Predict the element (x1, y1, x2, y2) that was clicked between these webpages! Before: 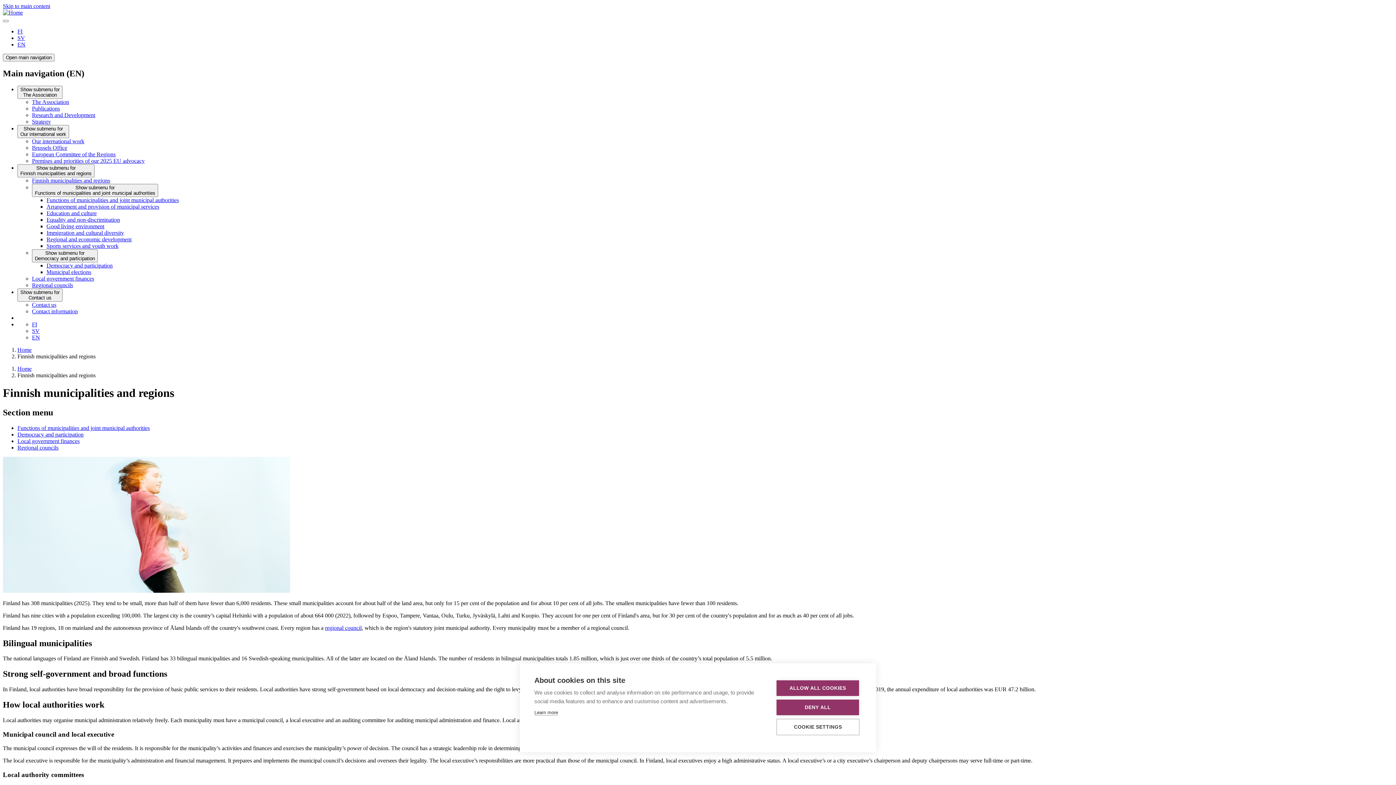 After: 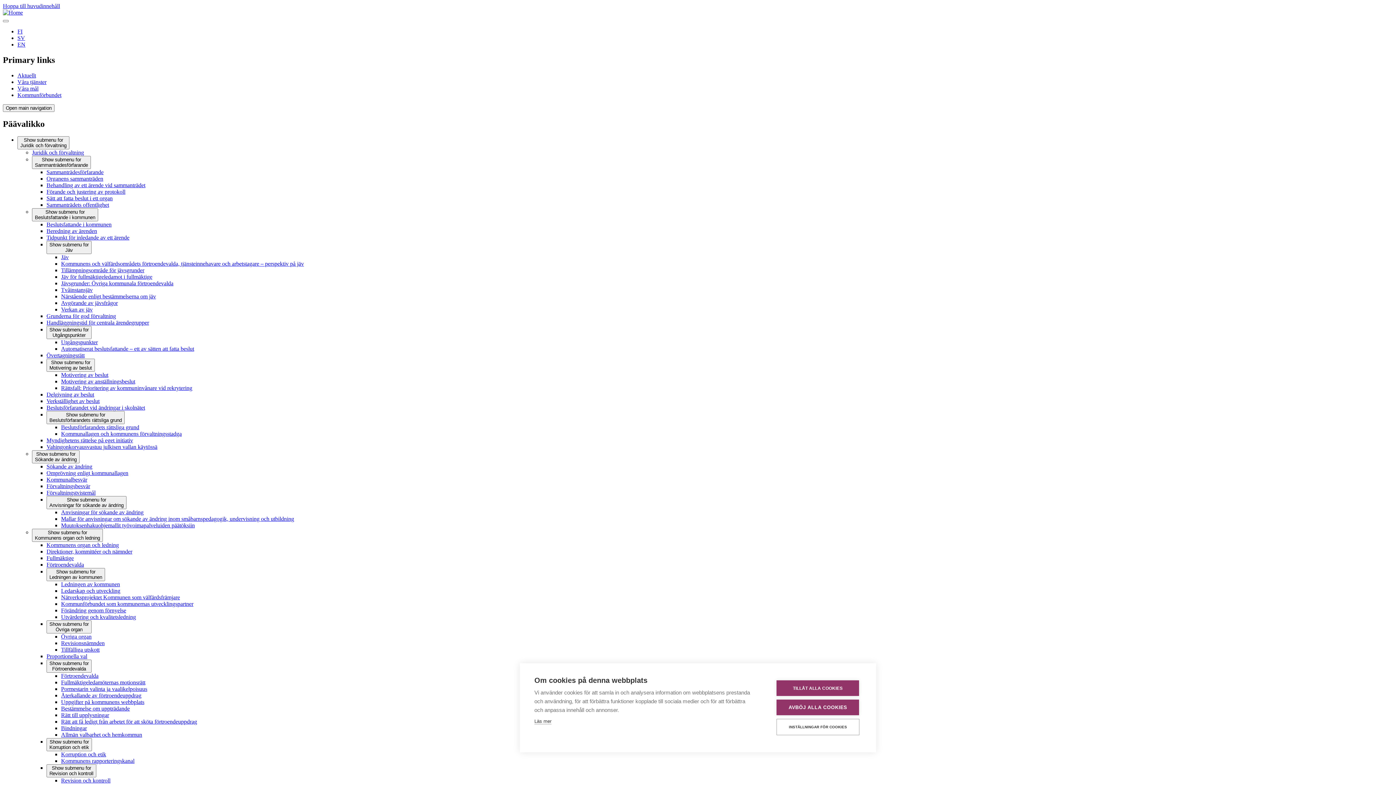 Action: label: SV bbox: (17, 34, 25, 41)